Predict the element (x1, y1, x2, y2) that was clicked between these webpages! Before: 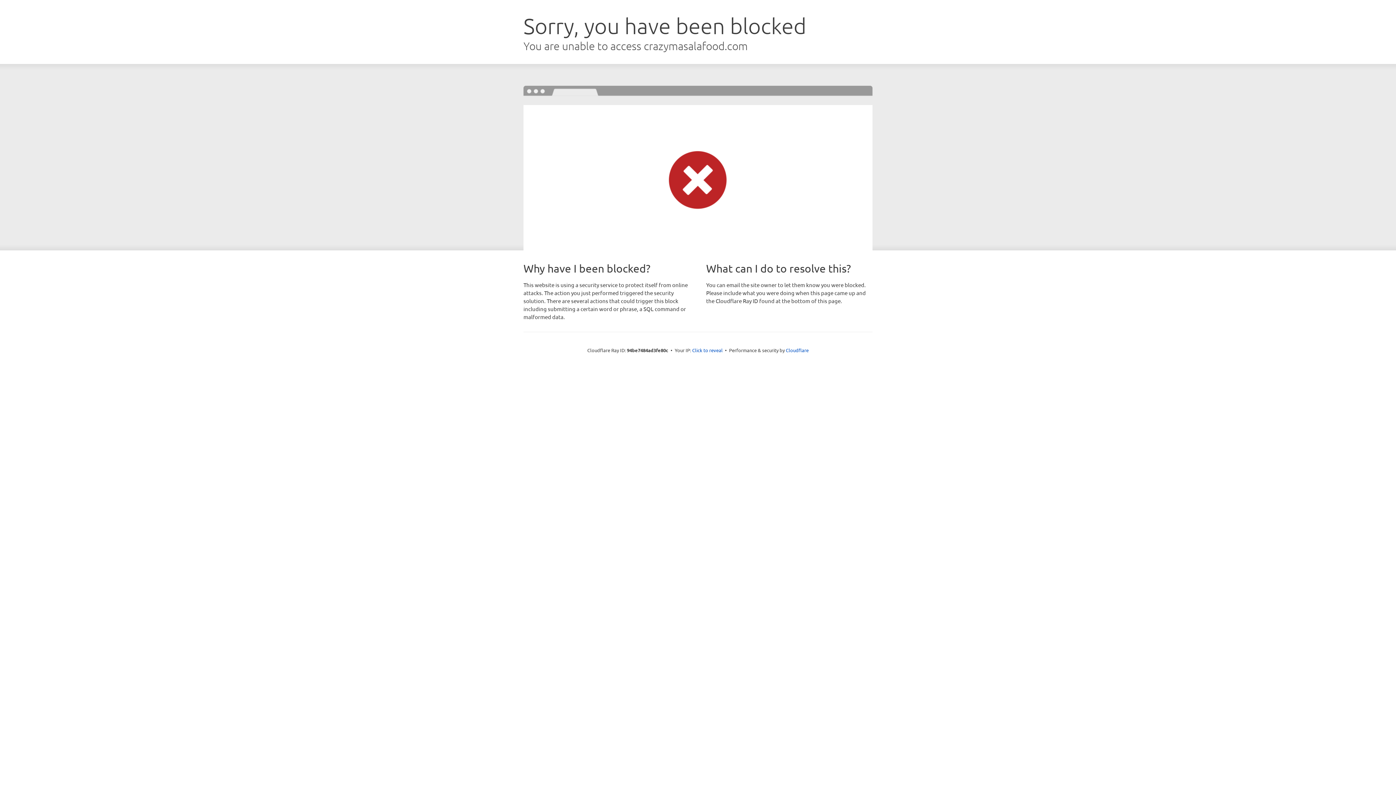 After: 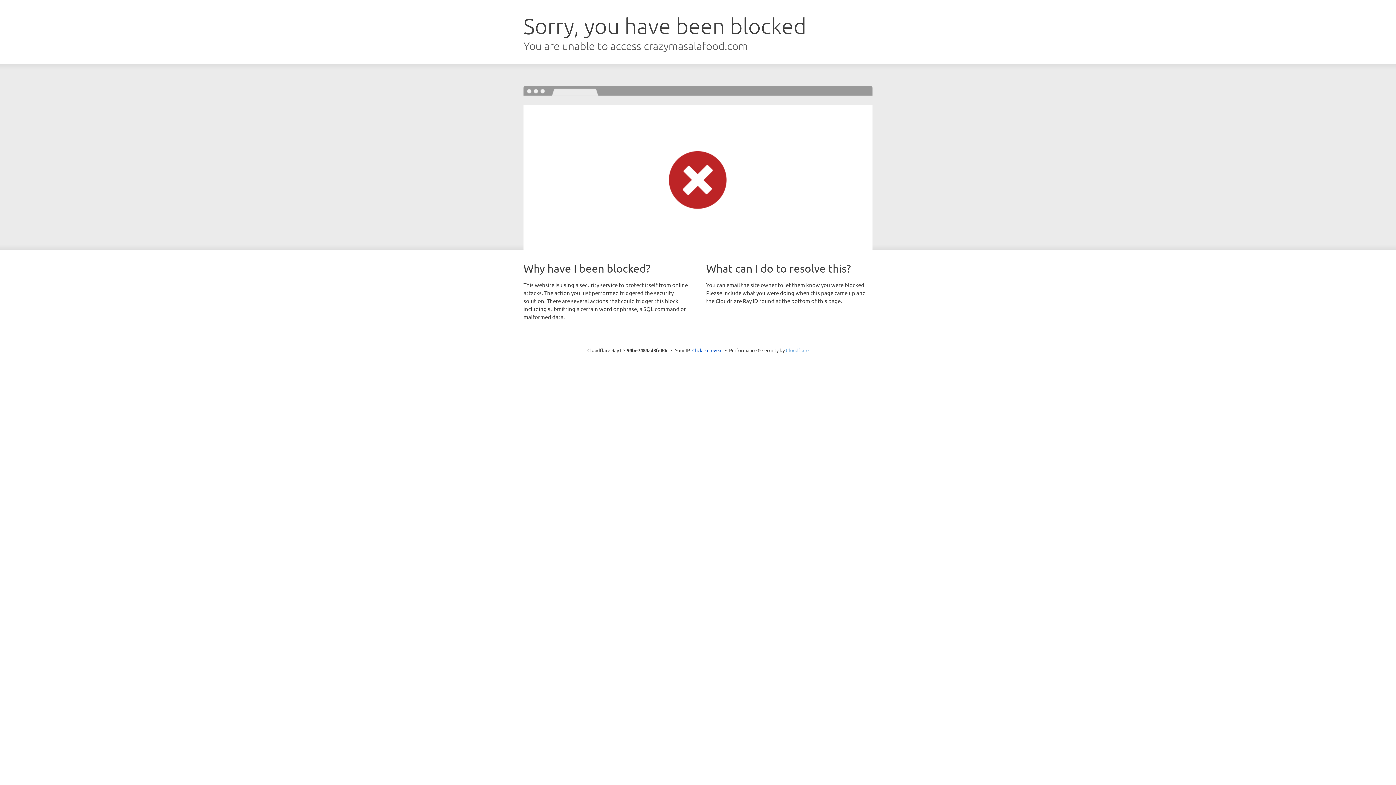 Action: bbox: (786, 347, 808, 353) label: Cloudflare